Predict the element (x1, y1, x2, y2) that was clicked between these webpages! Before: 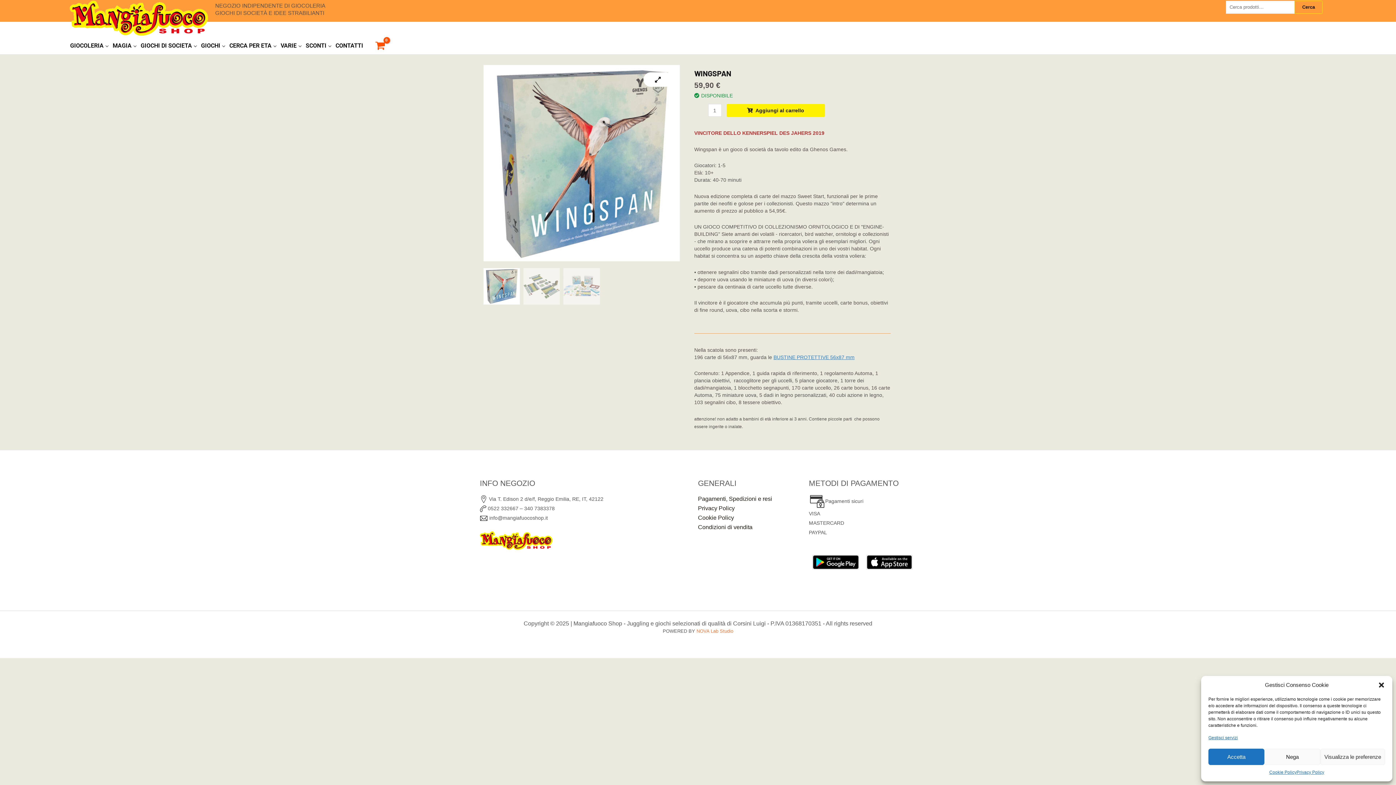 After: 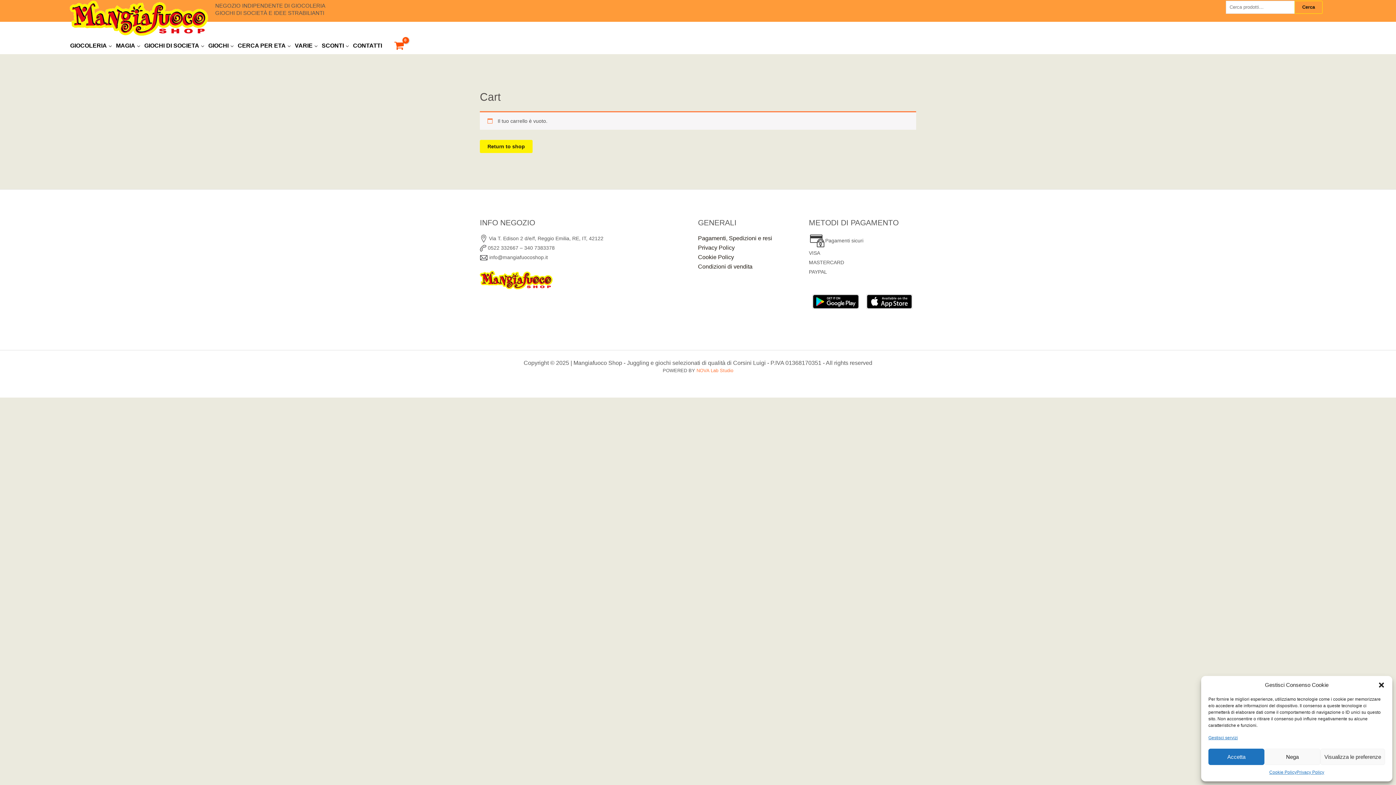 Action: bbox: (372, 38, 387, 53) label: View Shopping Cart, empty